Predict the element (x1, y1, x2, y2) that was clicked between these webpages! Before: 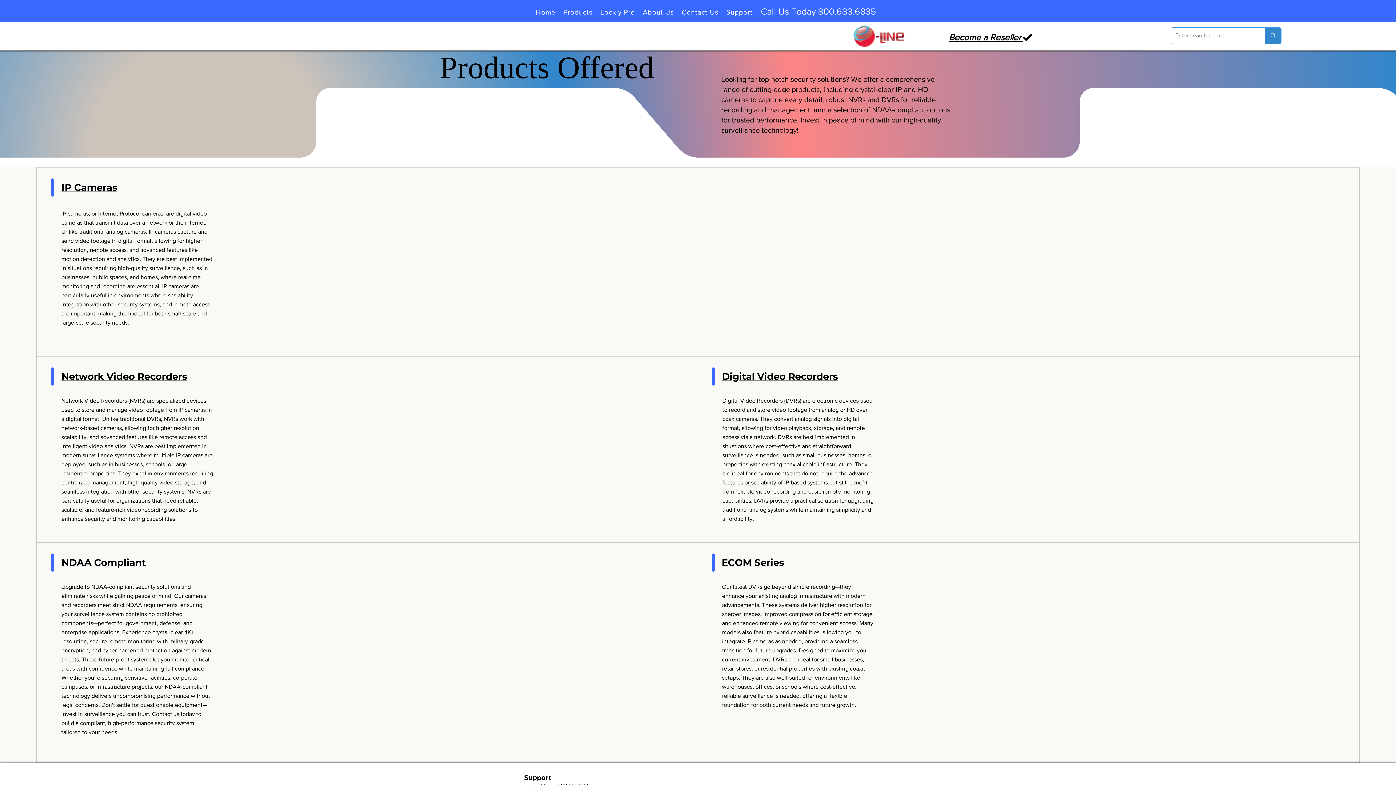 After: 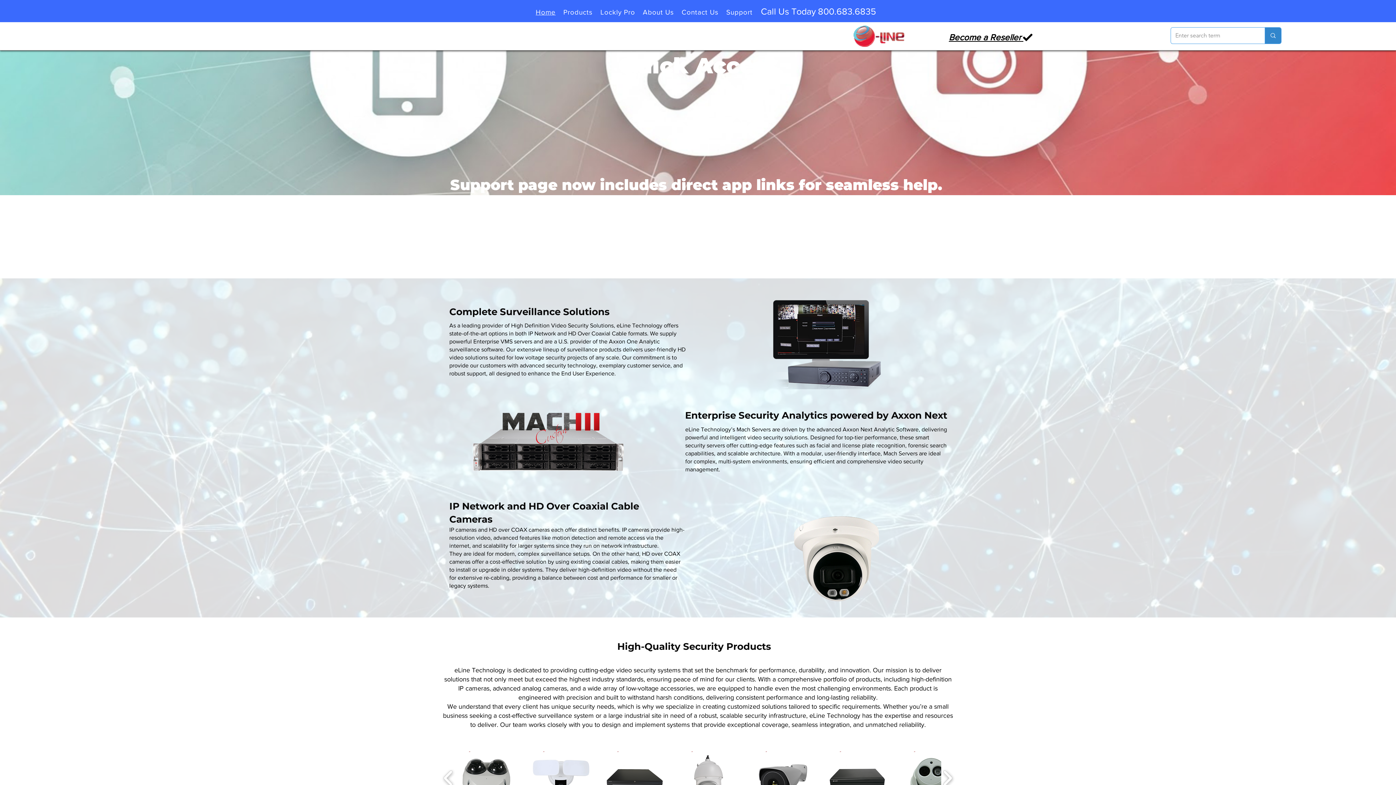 Action: bbox: (532, 4, 559, 19) label: Home